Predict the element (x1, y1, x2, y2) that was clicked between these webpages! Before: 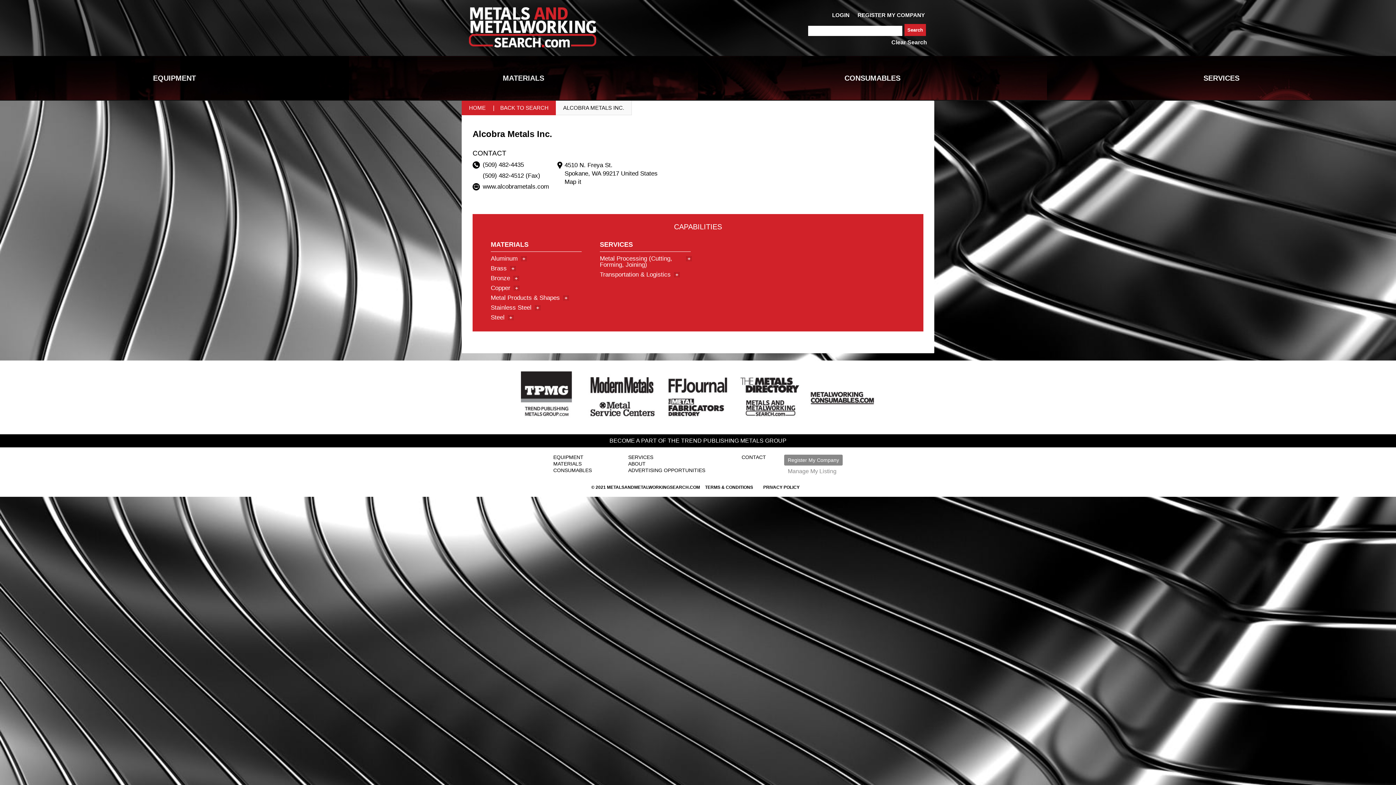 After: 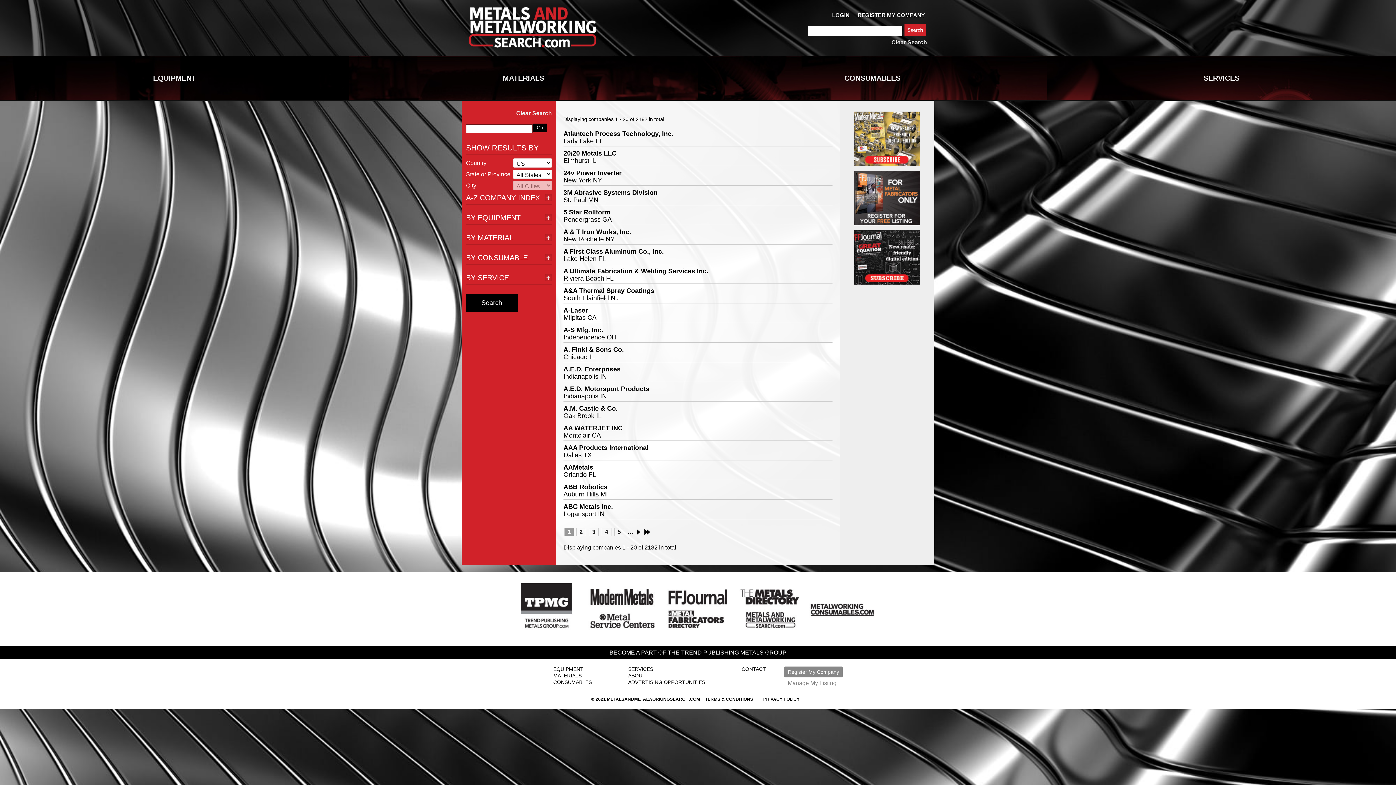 Action: bbox: (493, 100, 556, 115) label: BACK TO SEARCH